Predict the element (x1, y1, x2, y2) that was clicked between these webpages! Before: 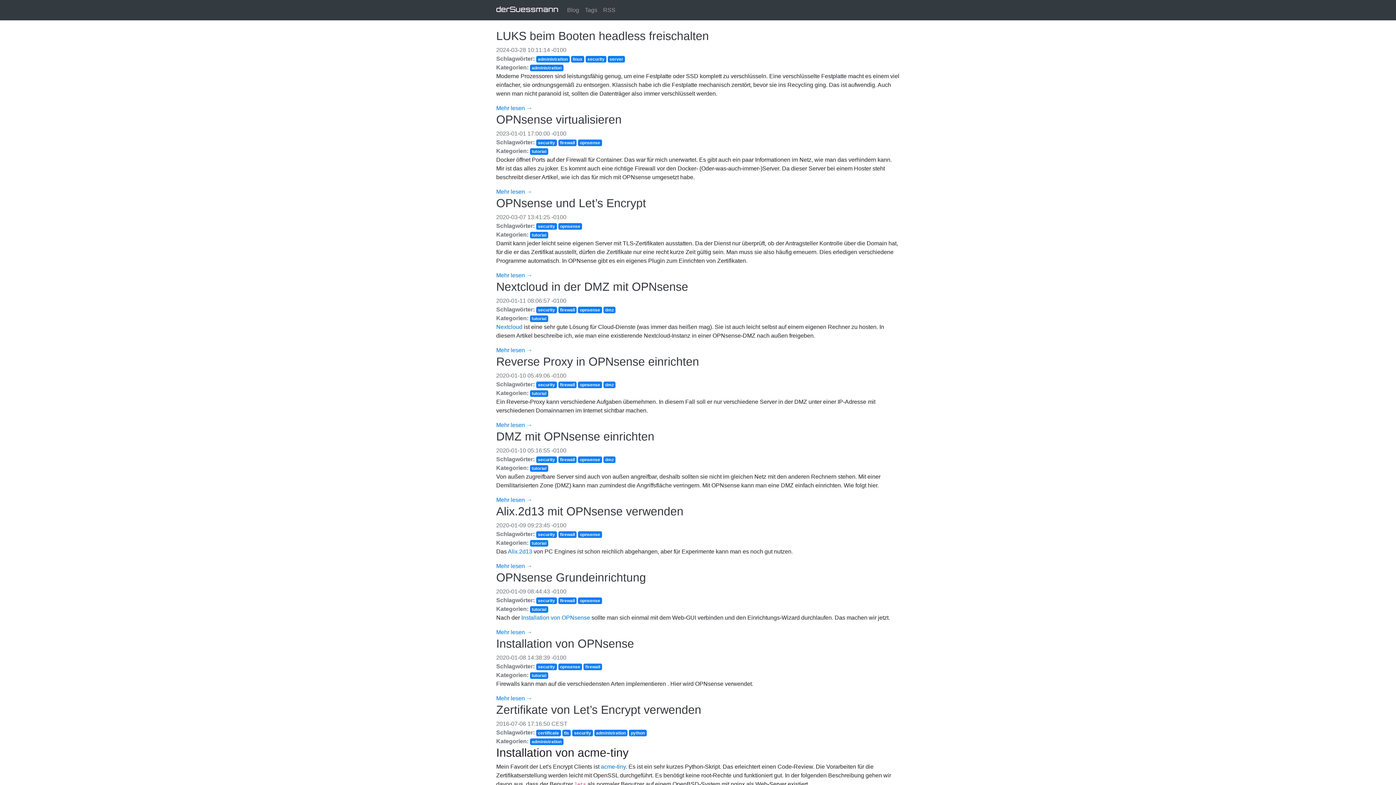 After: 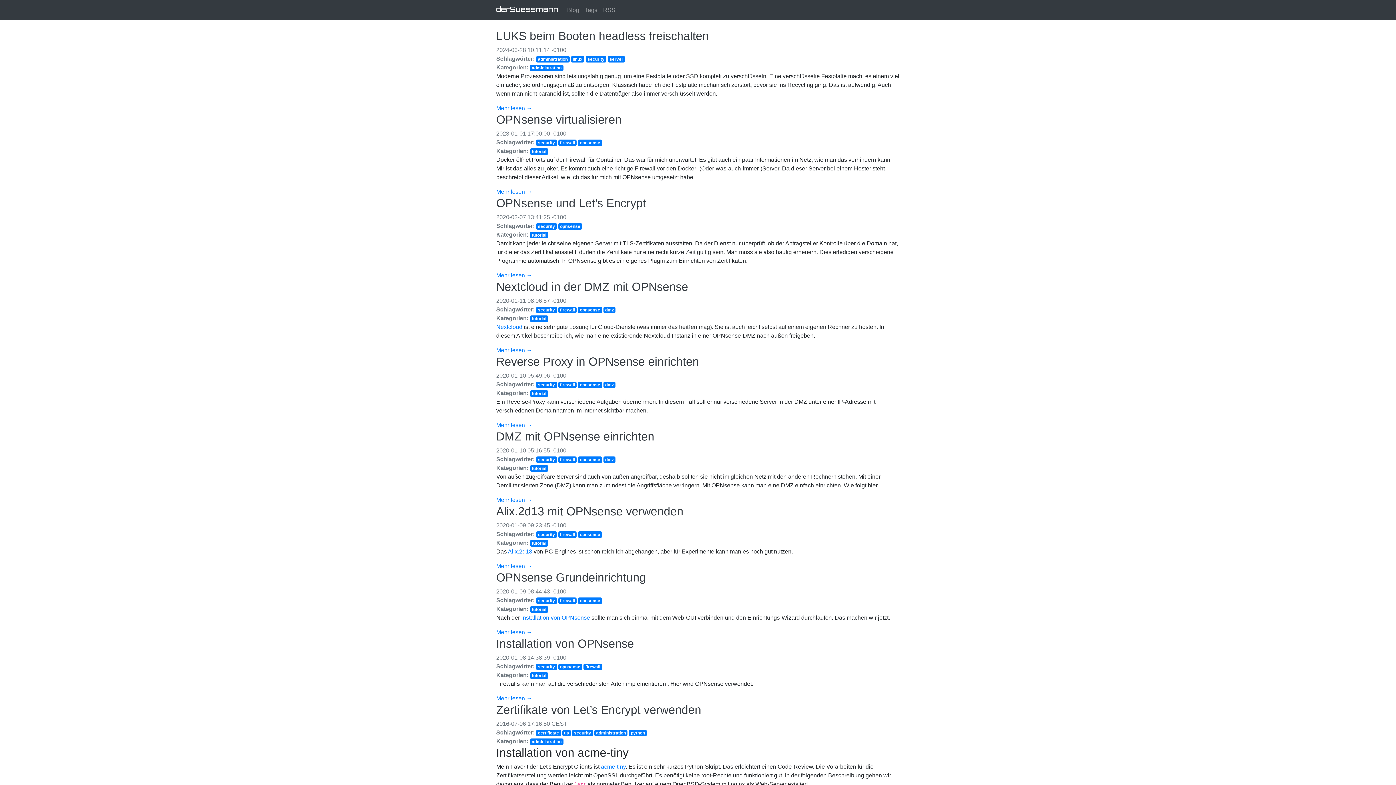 Action: bbox: (585, 56, 606, 62) label: security